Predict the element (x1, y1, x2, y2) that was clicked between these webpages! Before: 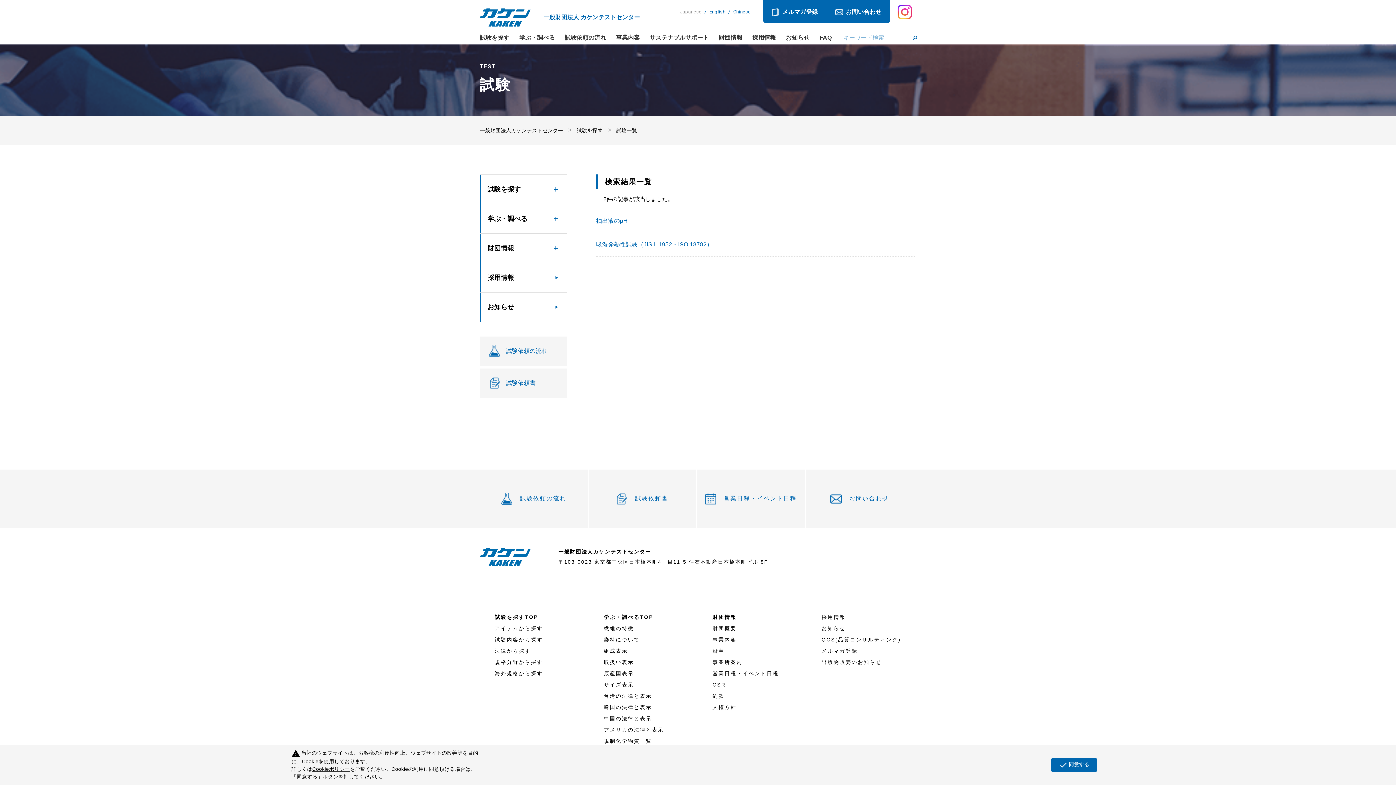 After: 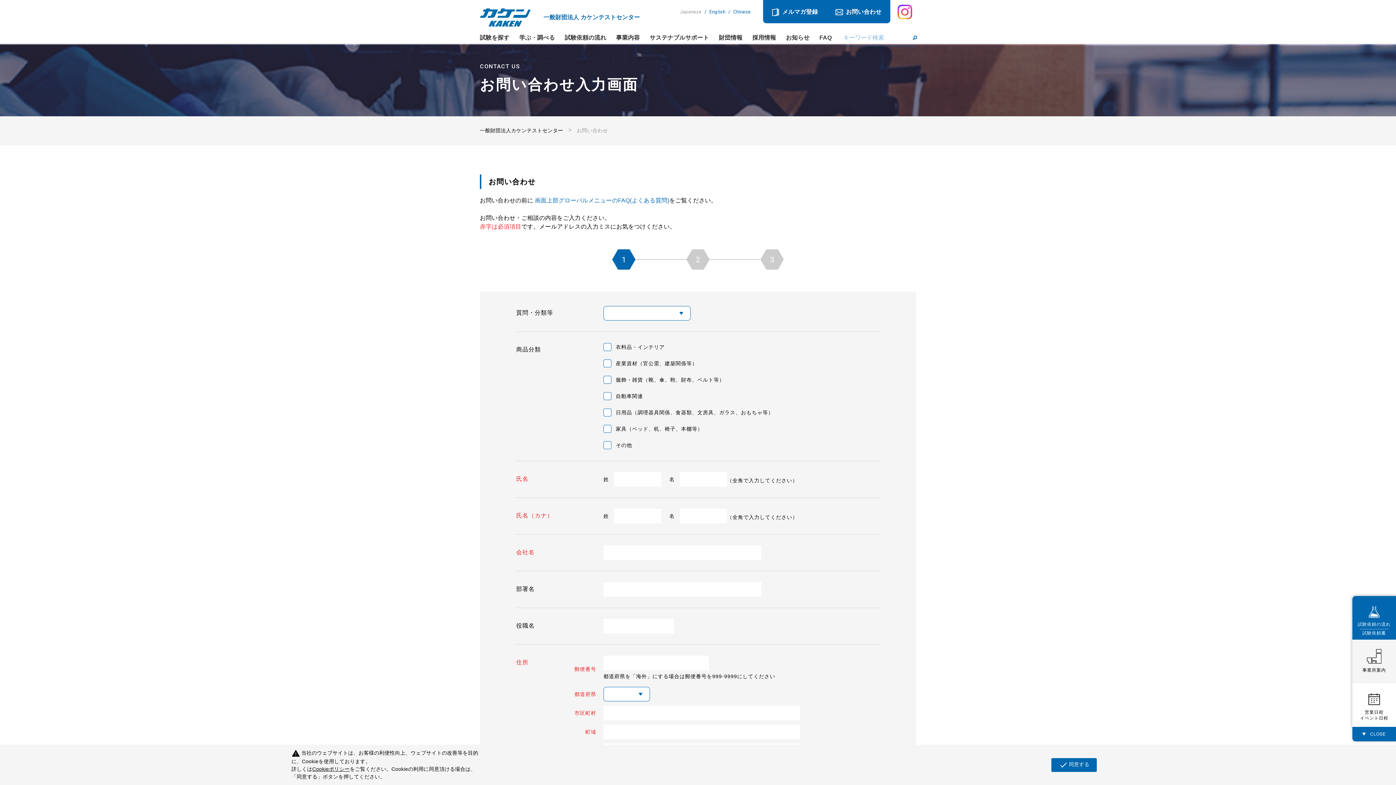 Action: bbox: (826, 0, 890, 23) label: お問い合わせ